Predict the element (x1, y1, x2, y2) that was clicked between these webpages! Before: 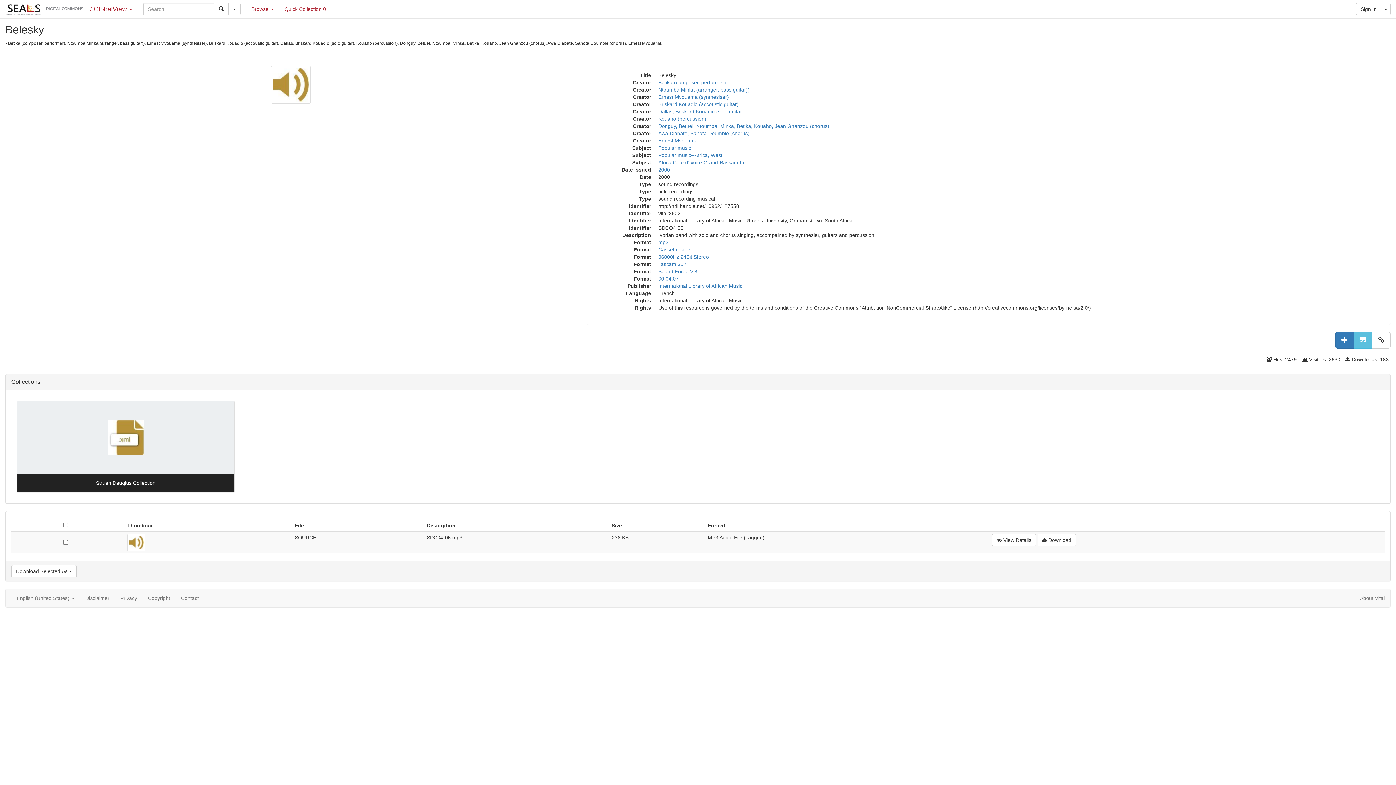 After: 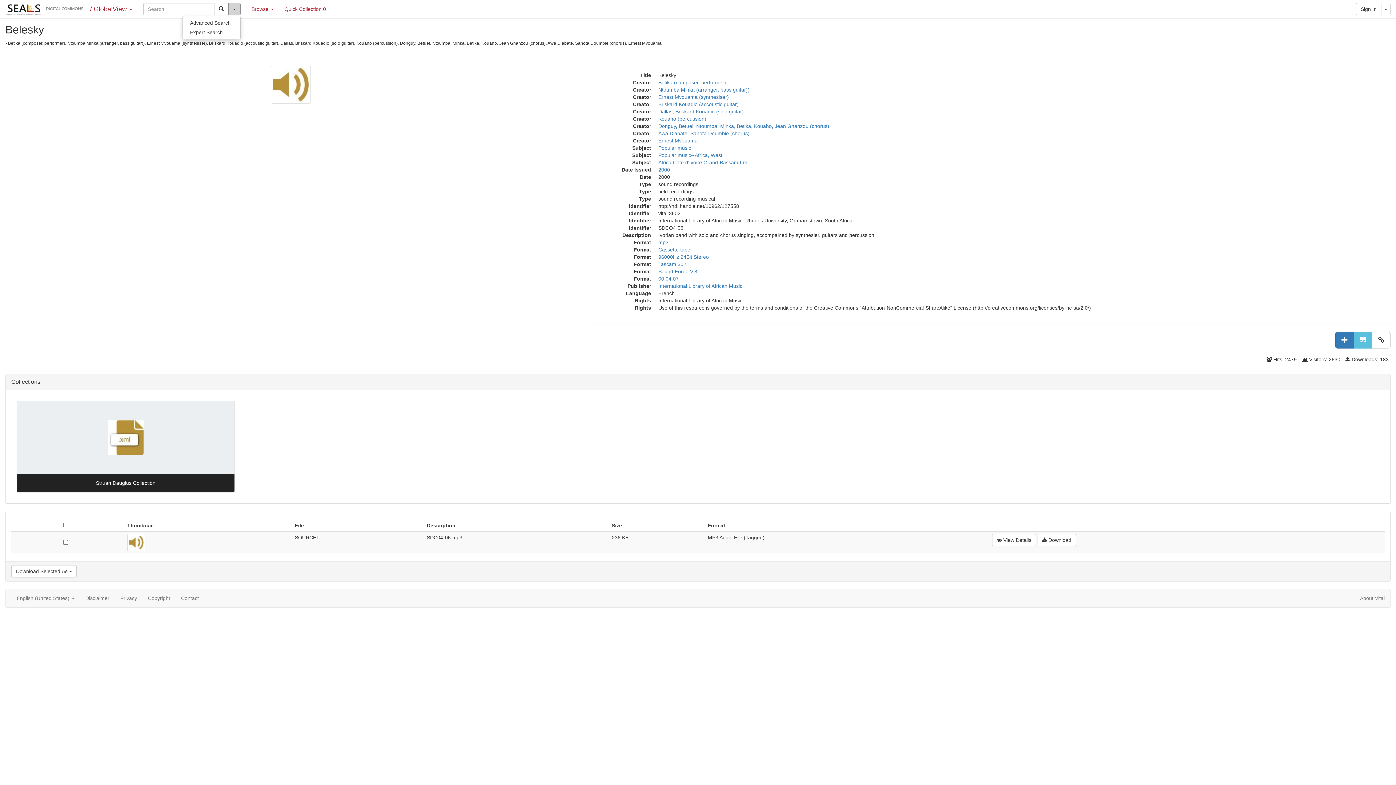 Action: label: Toggle Dropdown bbox: (228, 2, 240, 15)